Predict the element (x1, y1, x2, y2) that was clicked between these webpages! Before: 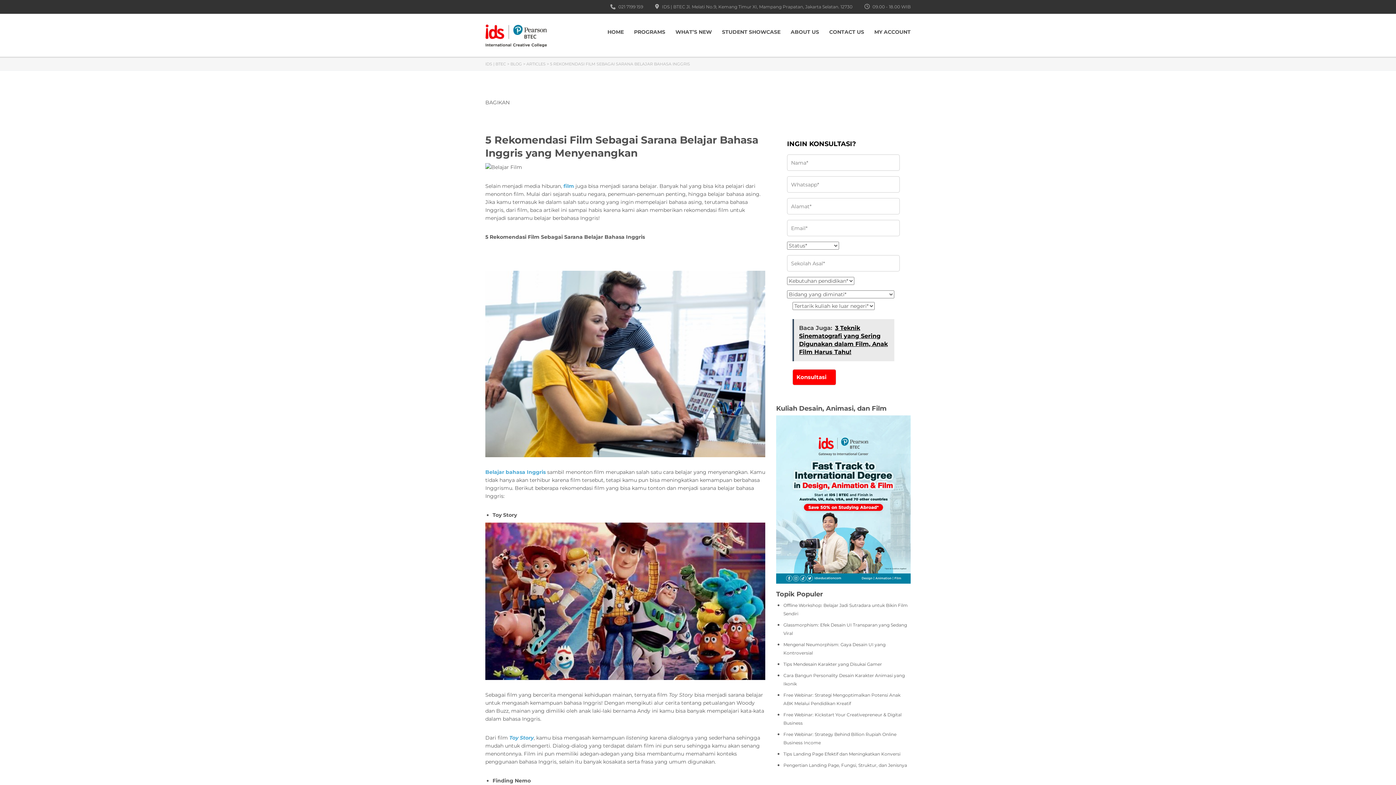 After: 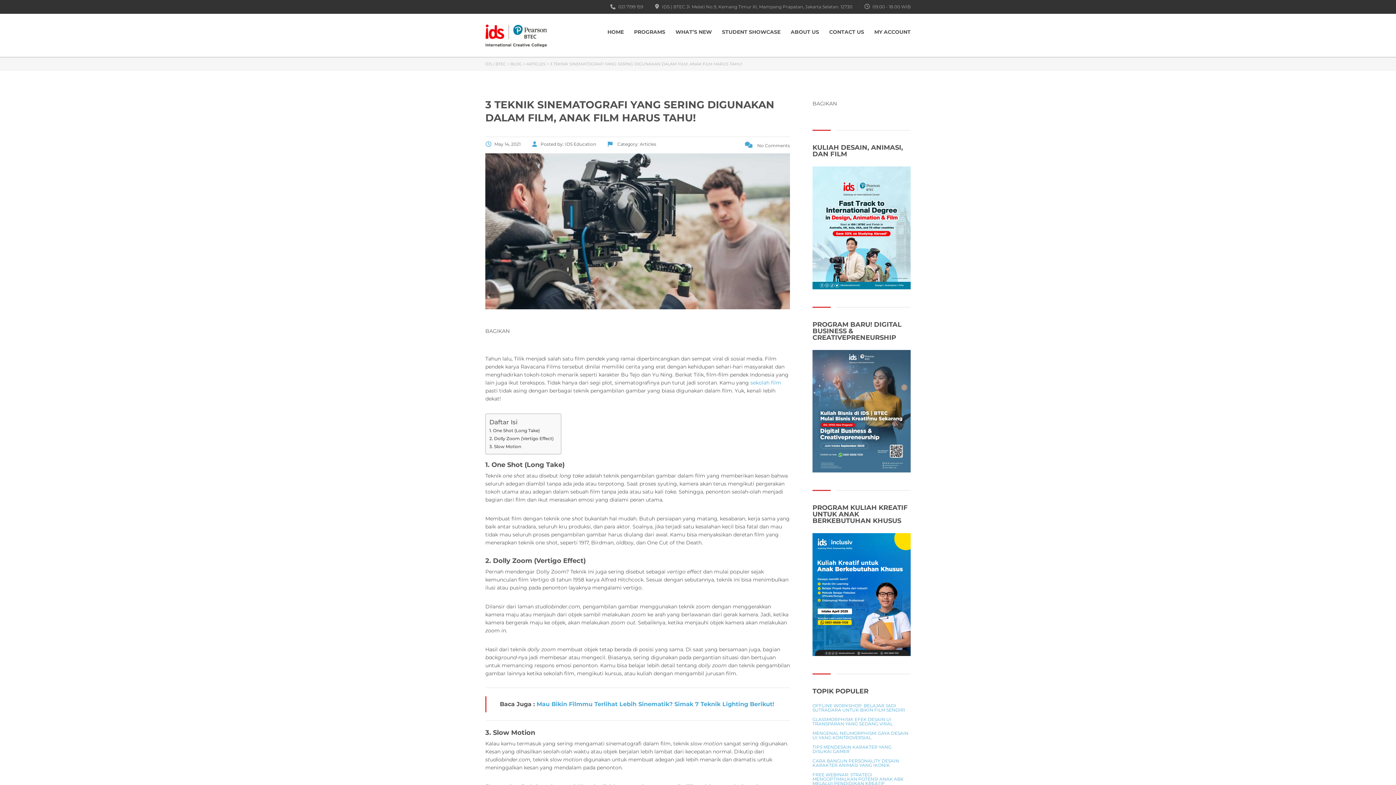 Action: bbox: (792, 319, 894, 361) label: Baca Juga:  3 Teknik Sinematografi yang Sering Digunakan dalam Film, Anak Film Harus Tahu!